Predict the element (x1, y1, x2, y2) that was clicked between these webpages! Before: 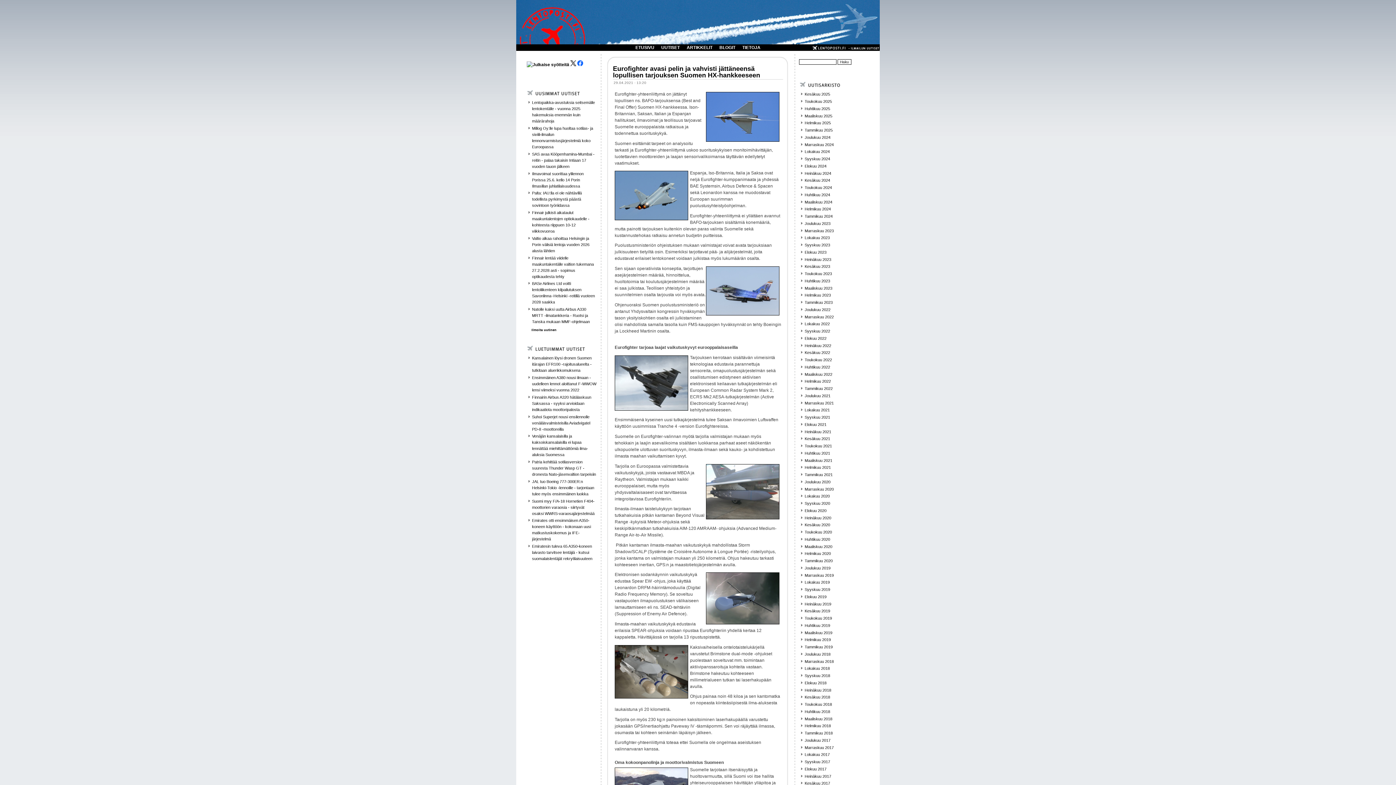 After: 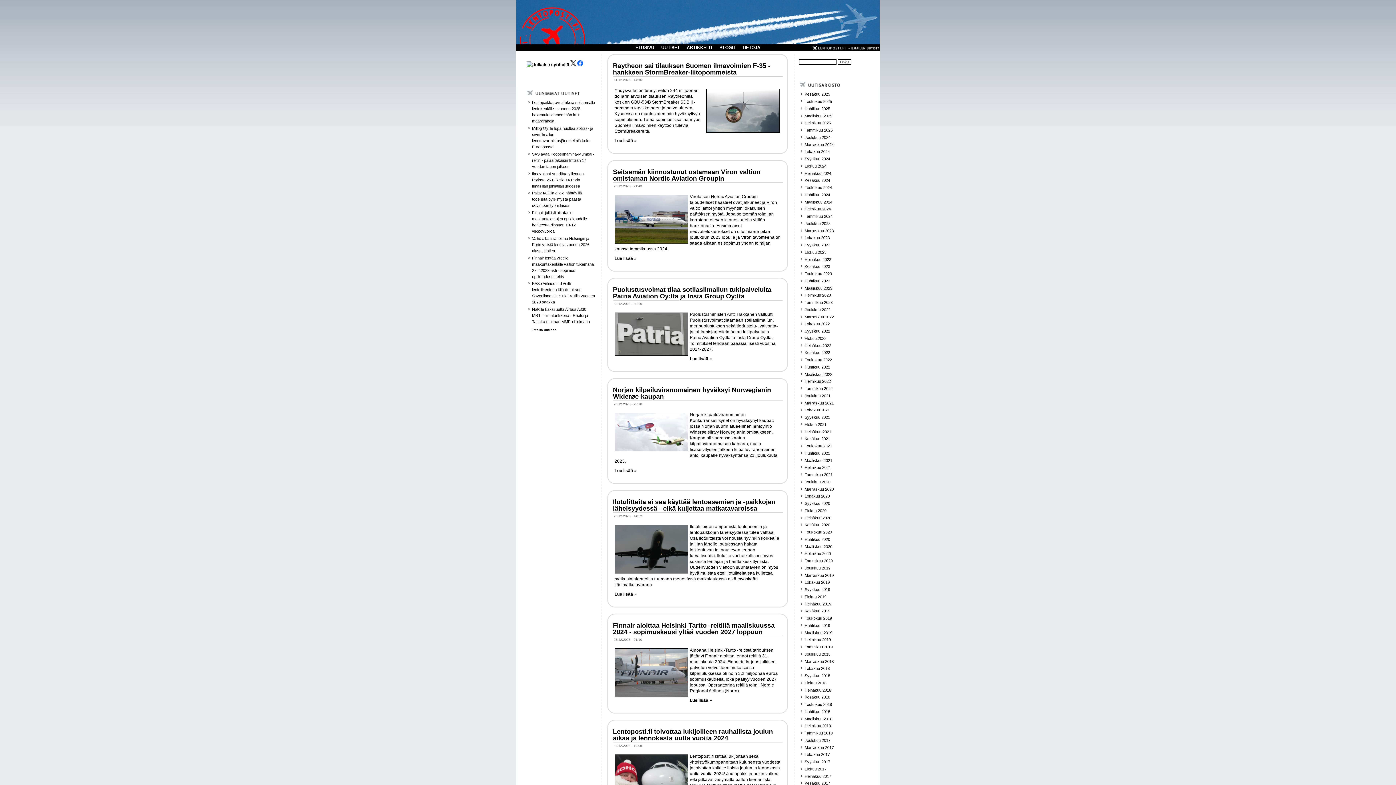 Action: label: Joulukuu 2023 bbox: (804, 221, 830, 225)